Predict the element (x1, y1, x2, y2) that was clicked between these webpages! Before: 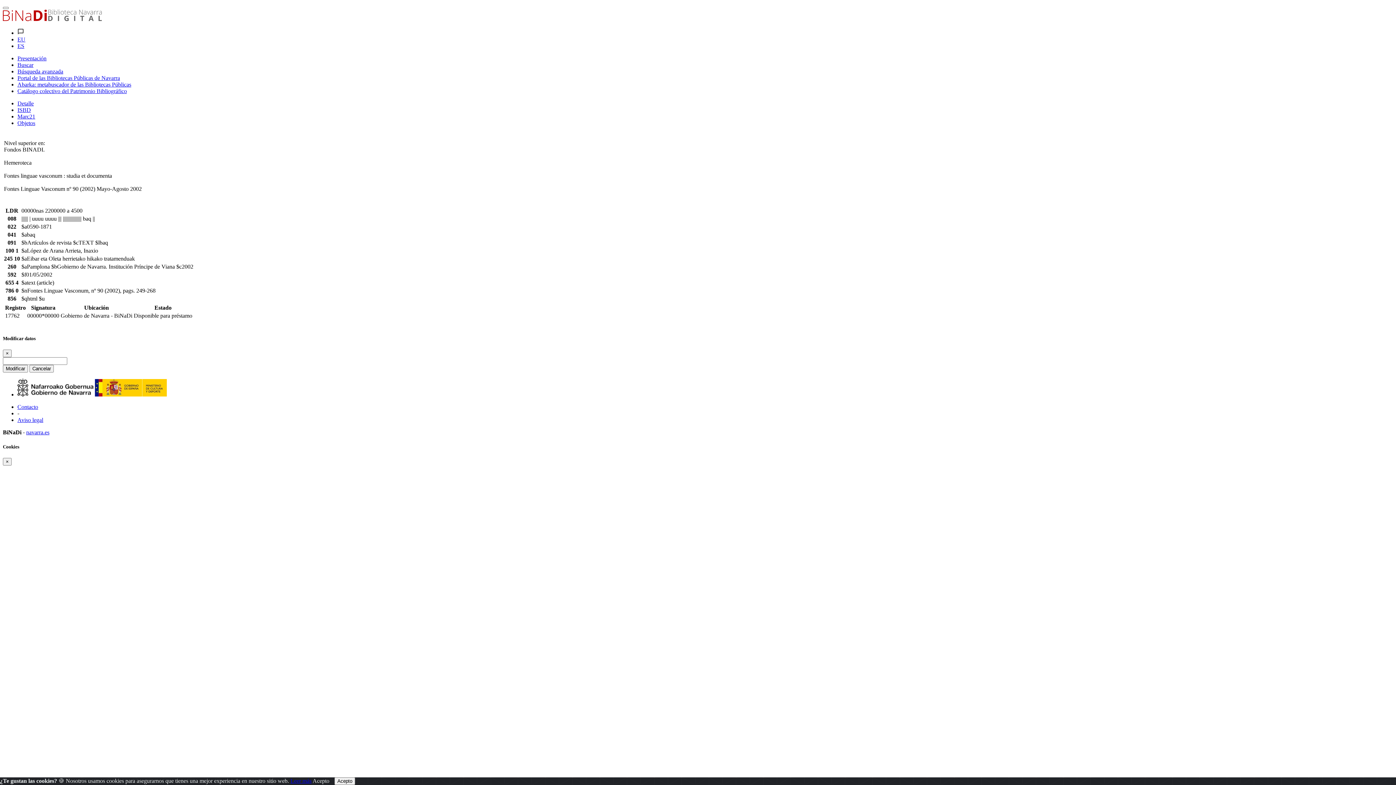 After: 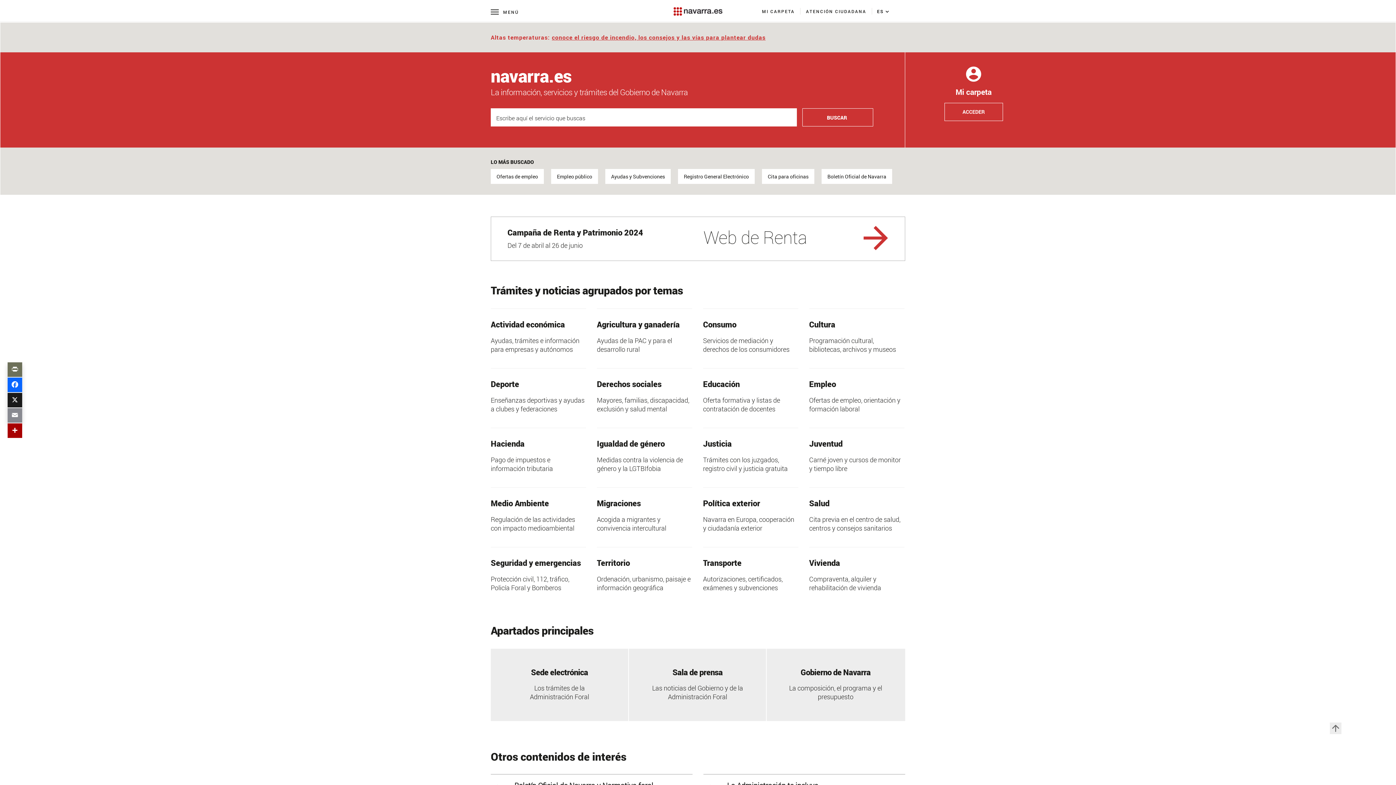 Action: label: navarra.es bbox: (26, 429, 49, 435)